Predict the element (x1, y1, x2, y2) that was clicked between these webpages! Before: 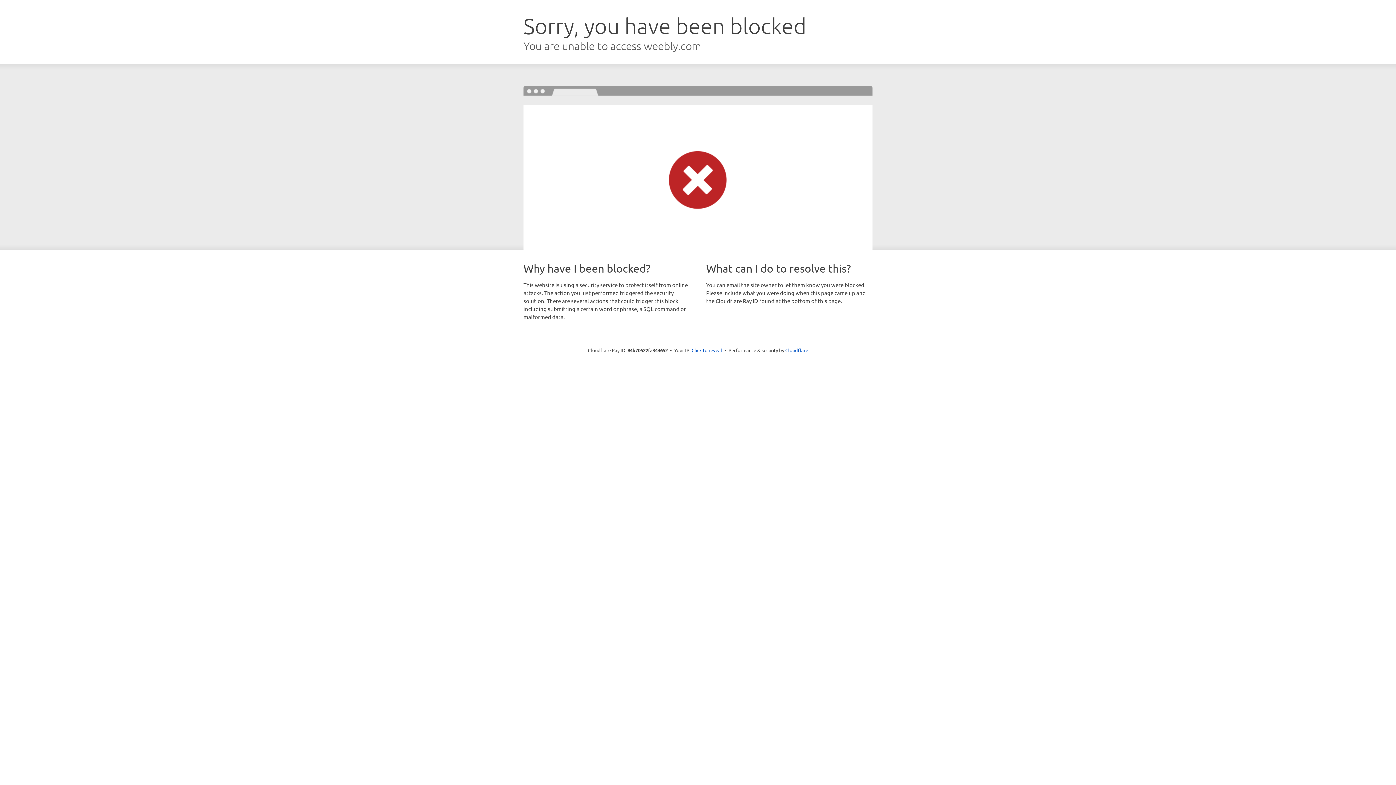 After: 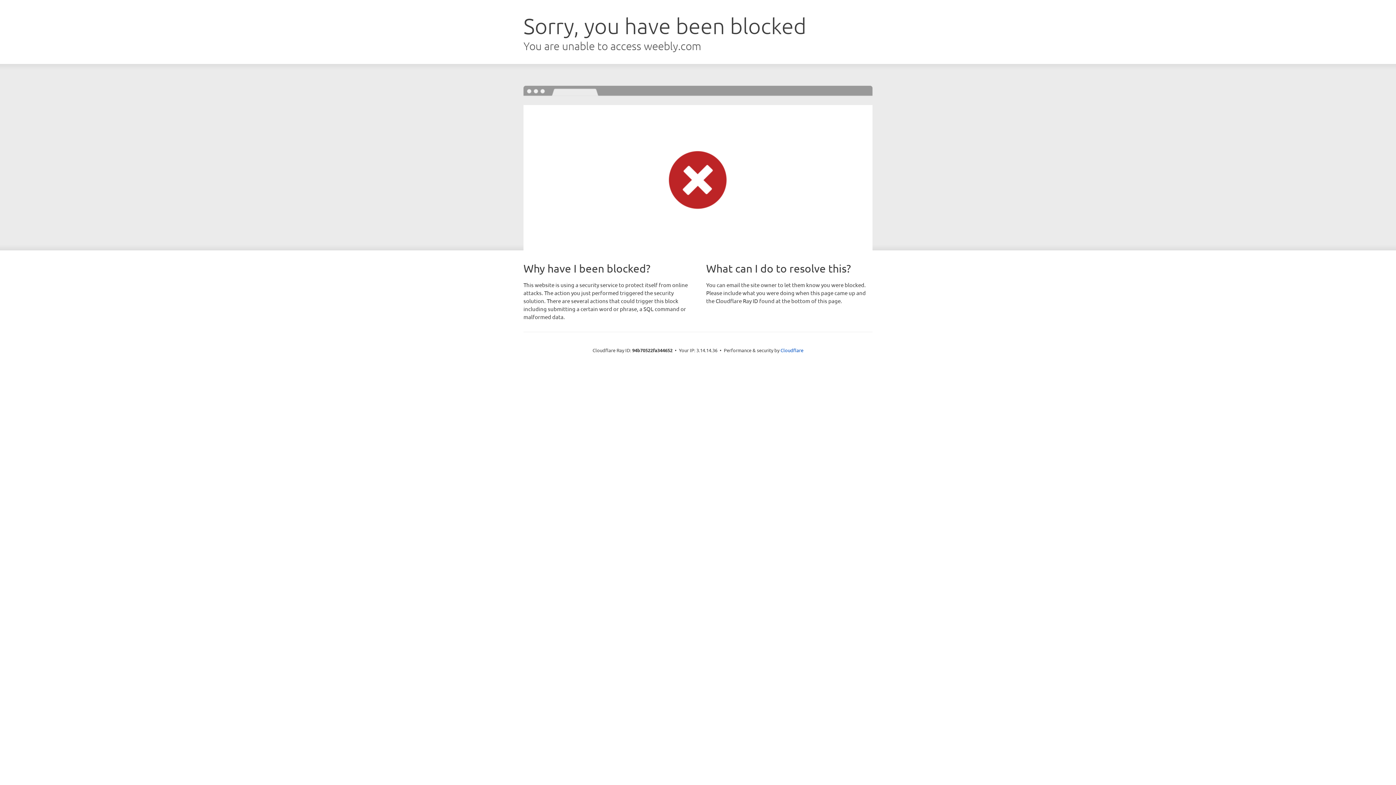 Action: bbox: (691, 346, 722, 353) label: Click to reveal